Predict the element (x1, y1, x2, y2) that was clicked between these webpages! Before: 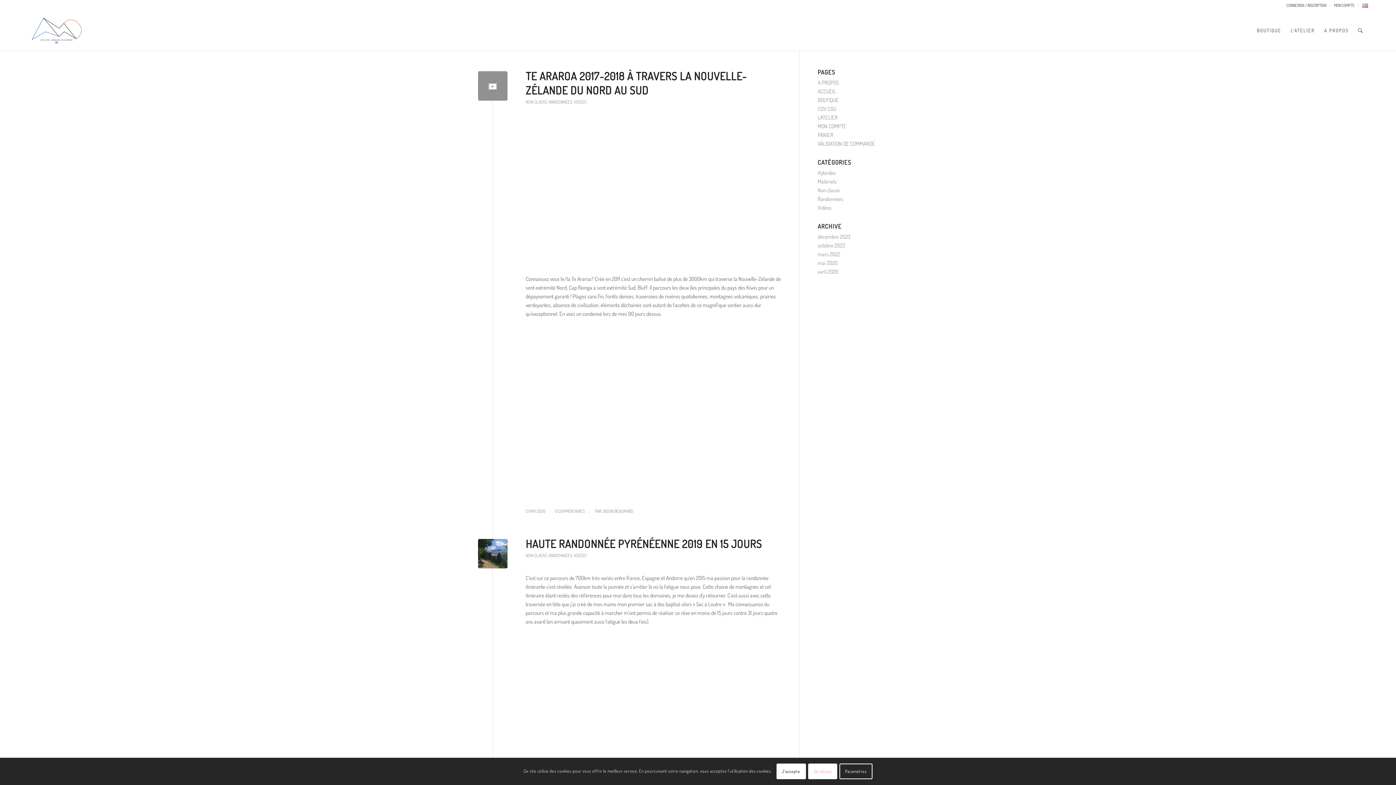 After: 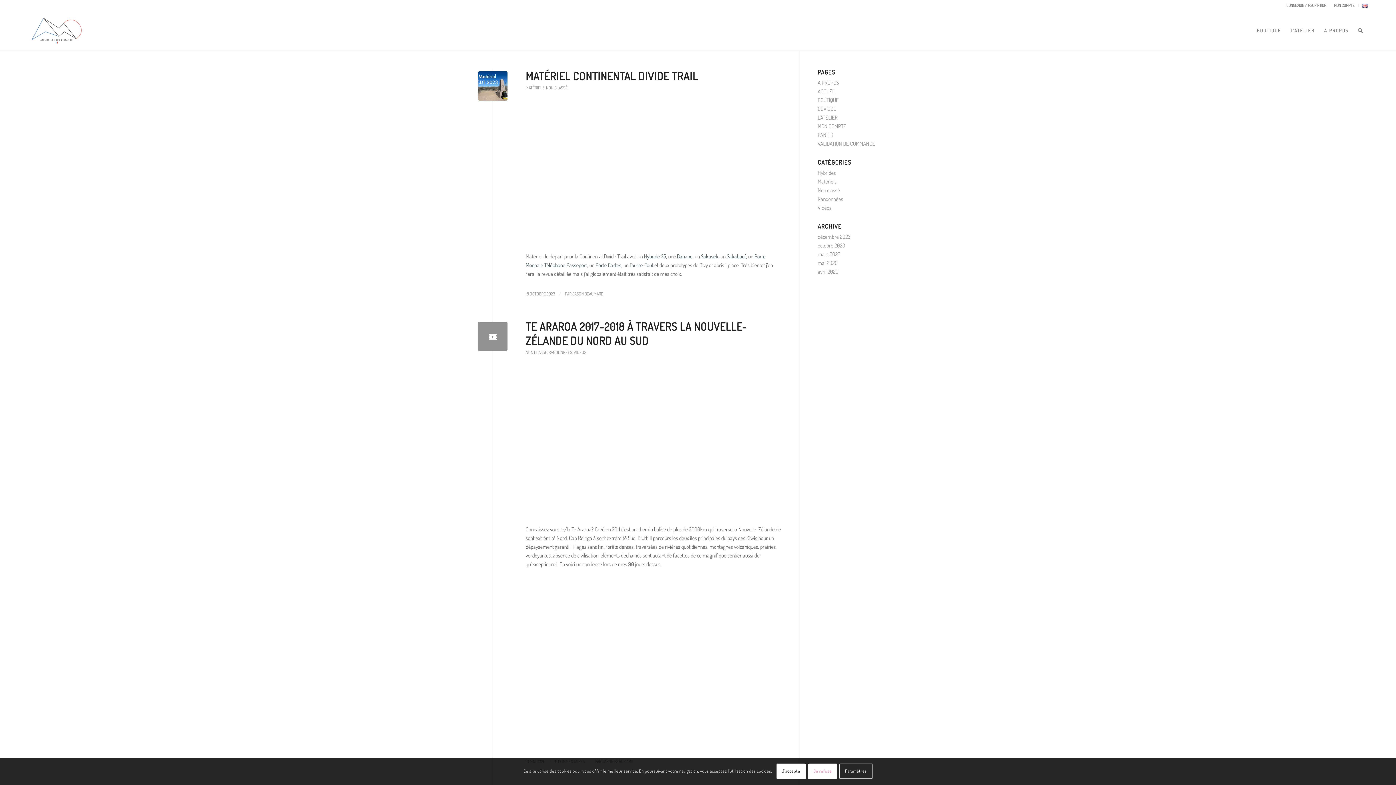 Action: bbox: (525, 99, 547, 104) label: NON CLASSÉ